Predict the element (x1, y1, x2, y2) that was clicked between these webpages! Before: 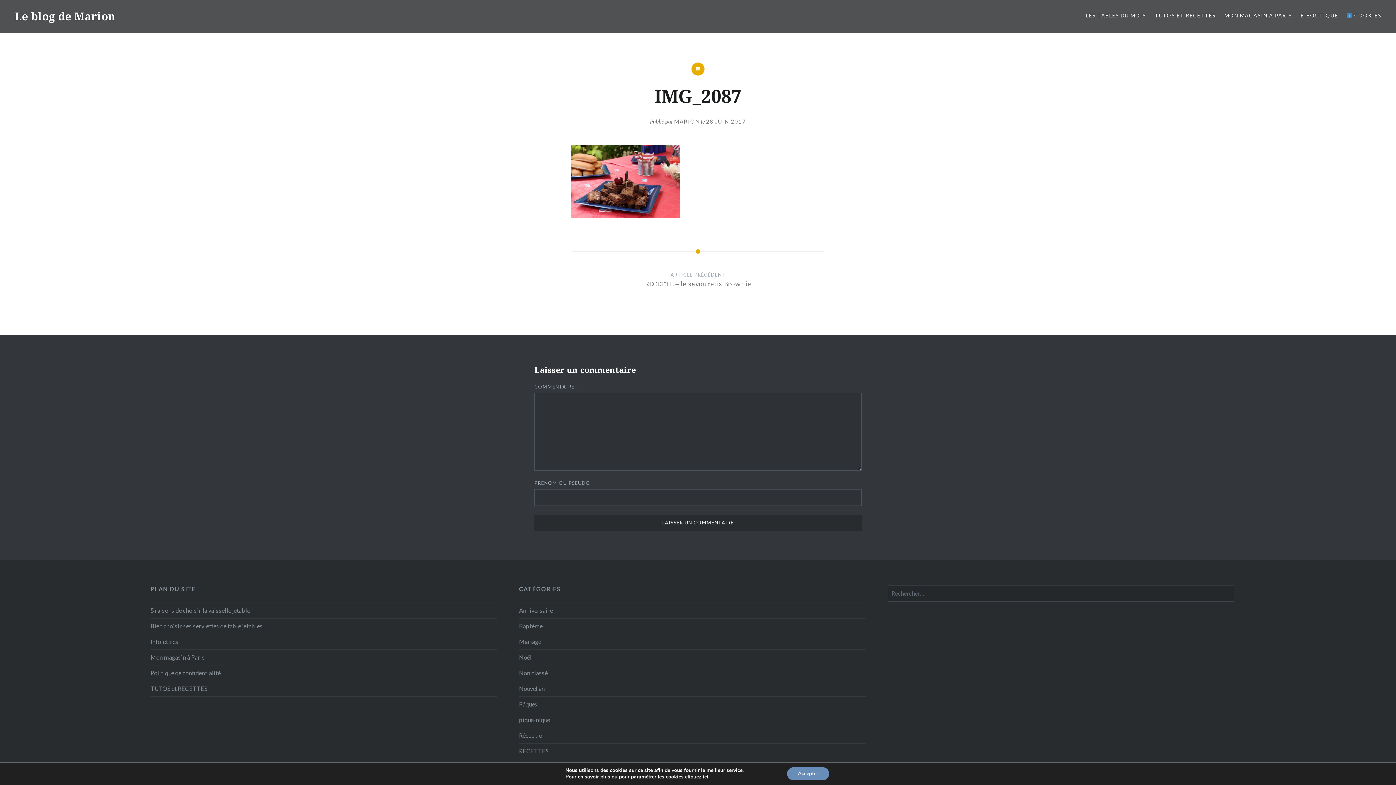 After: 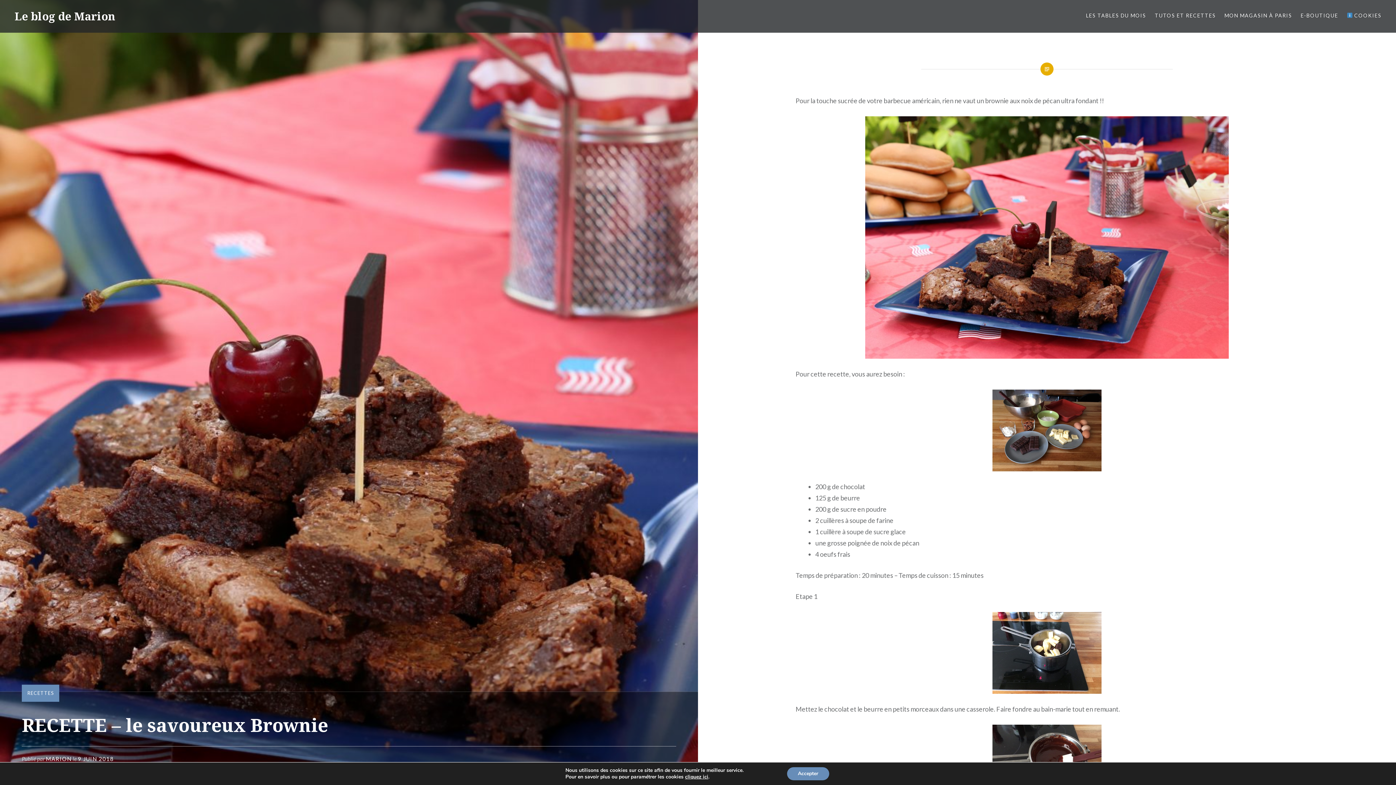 Action: bbox: (195, 271, 1200, 302) label: ARTICLE PRÉCÉDENT
RECETTE – le savoureux Brownie